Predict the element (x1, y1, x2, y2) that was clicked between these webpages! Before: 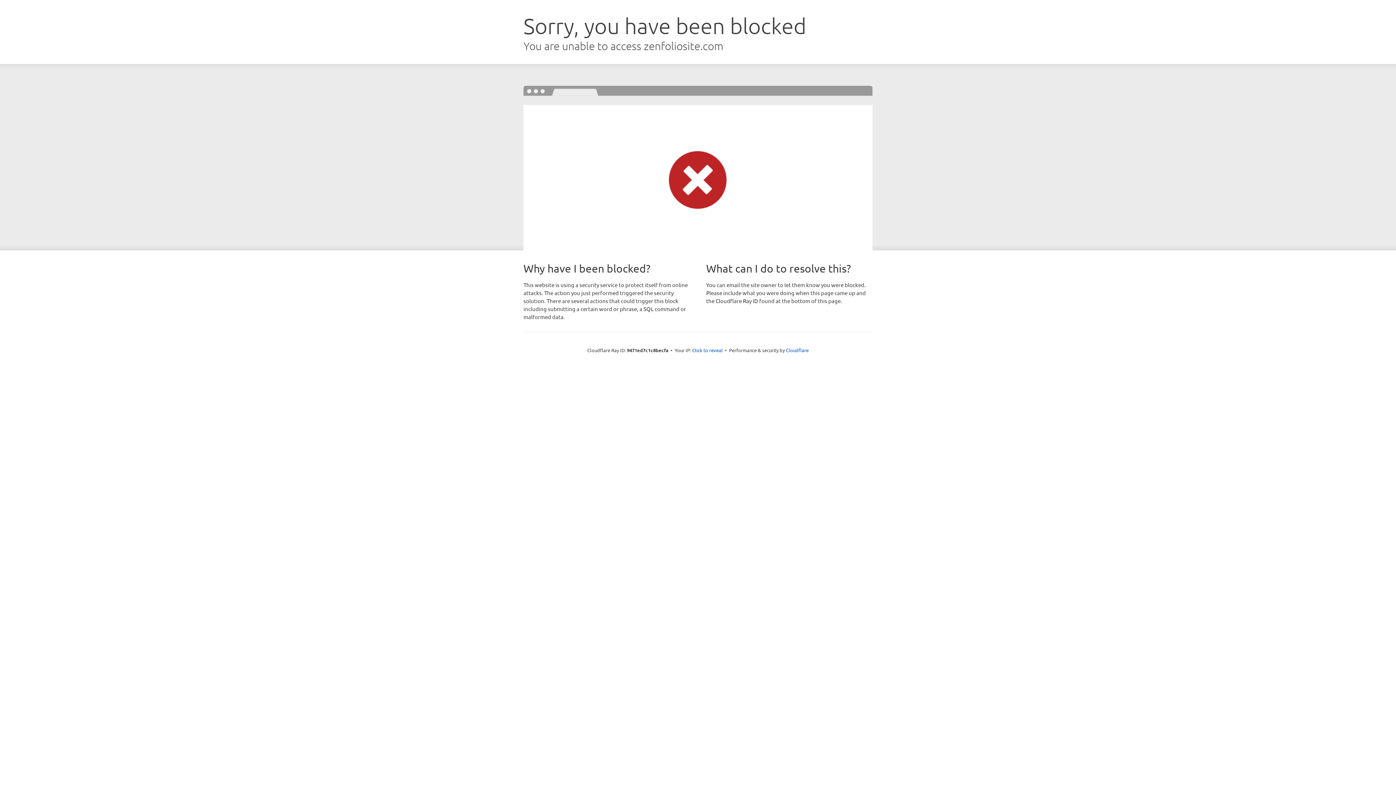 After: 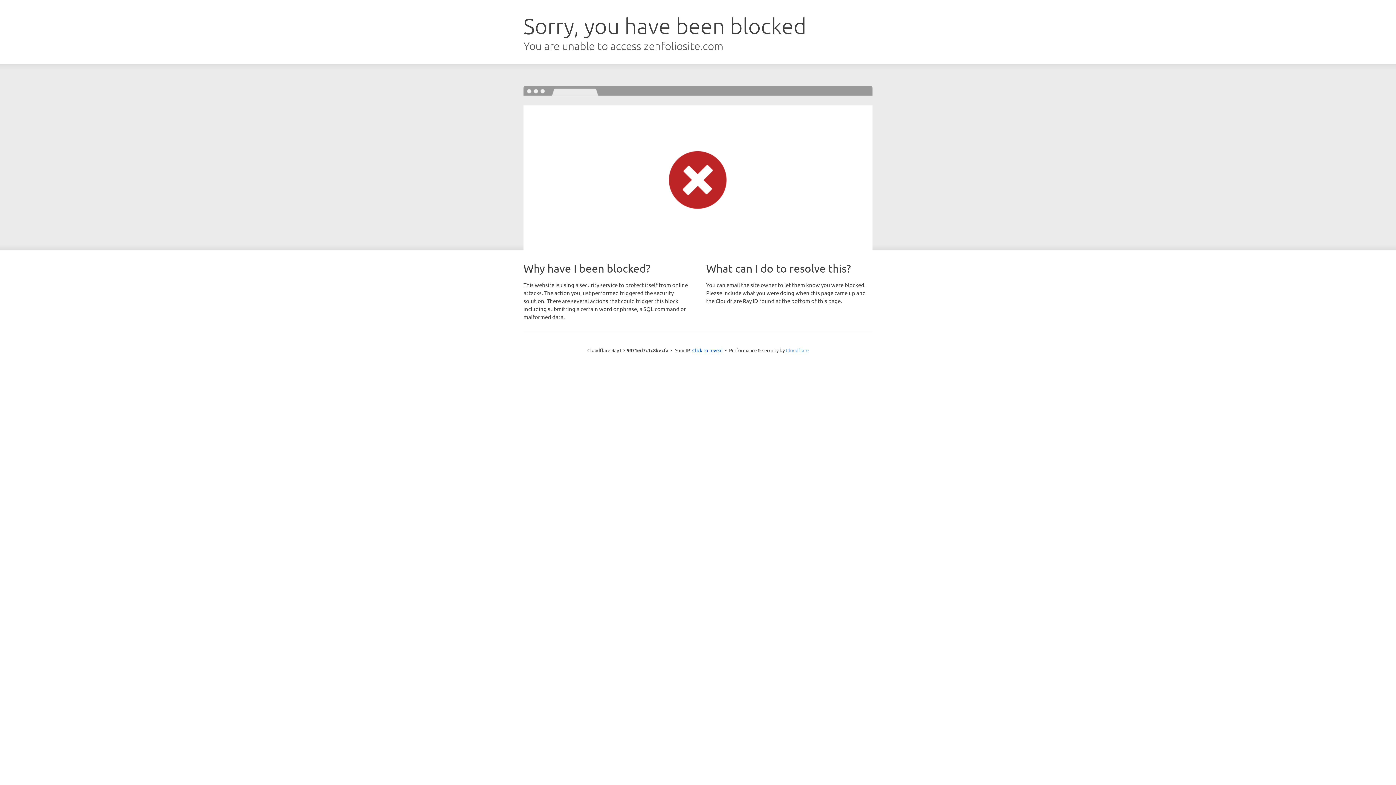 Action: label: Cloudflare bbox: (786, 347, 808, 353)